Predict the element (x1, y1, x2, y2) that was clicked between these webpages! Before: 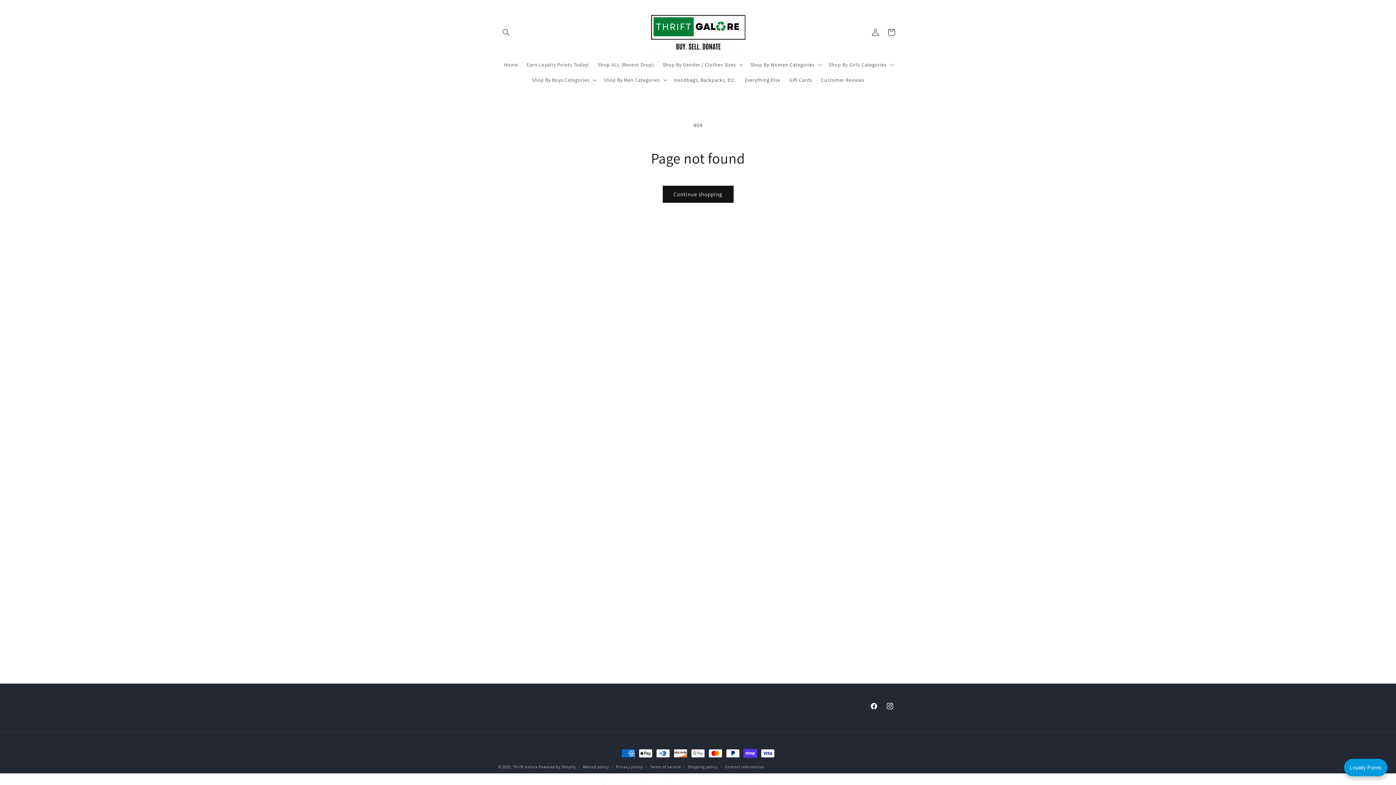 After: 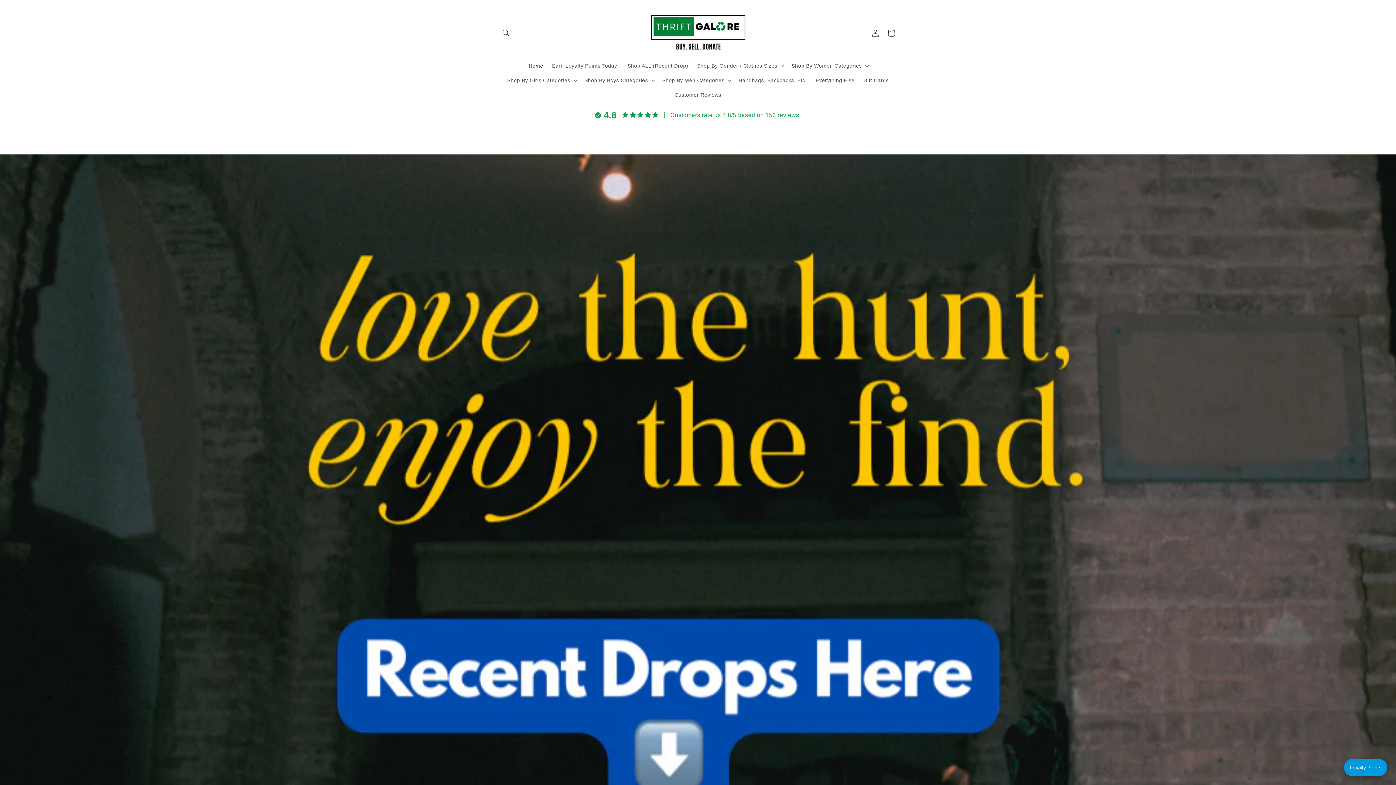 Action: bbox: (644, 7, 751, 57)